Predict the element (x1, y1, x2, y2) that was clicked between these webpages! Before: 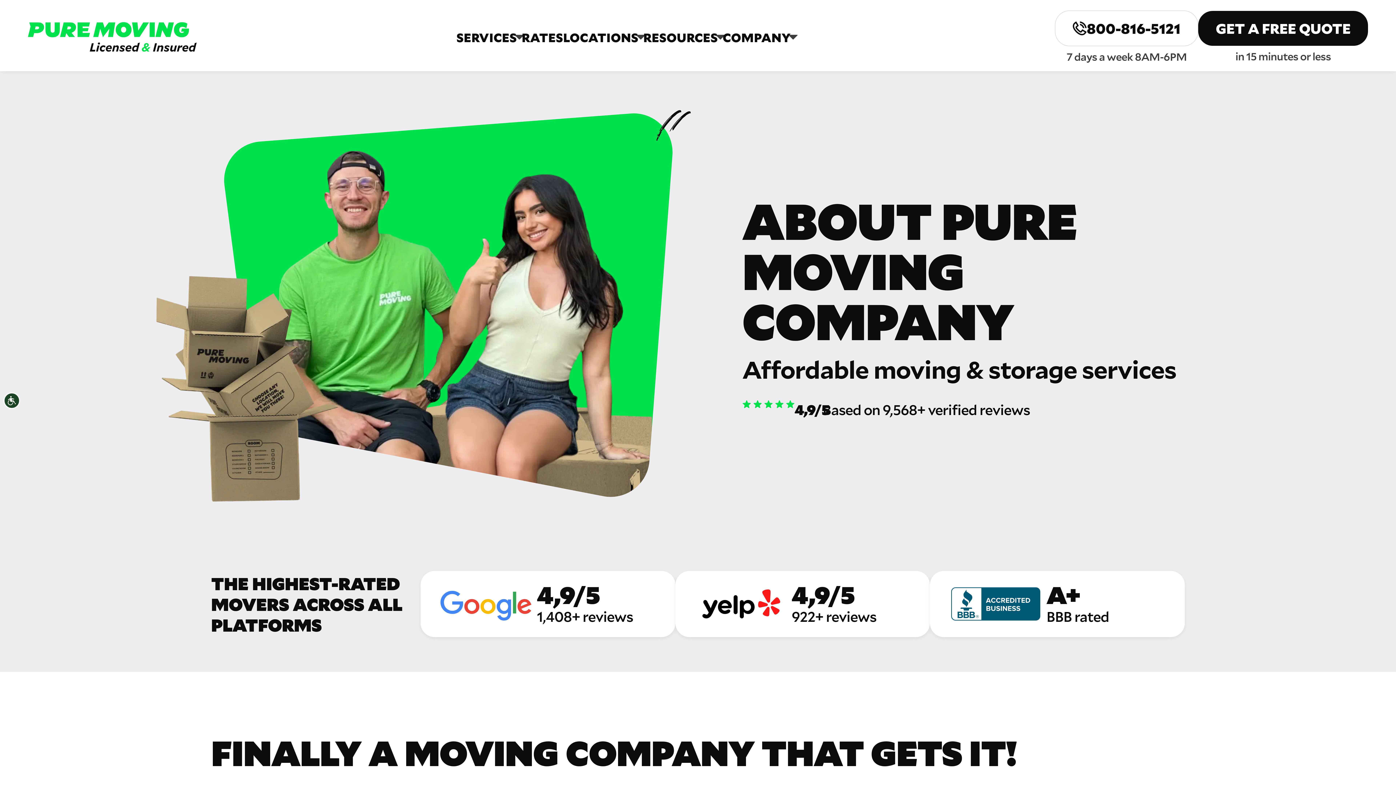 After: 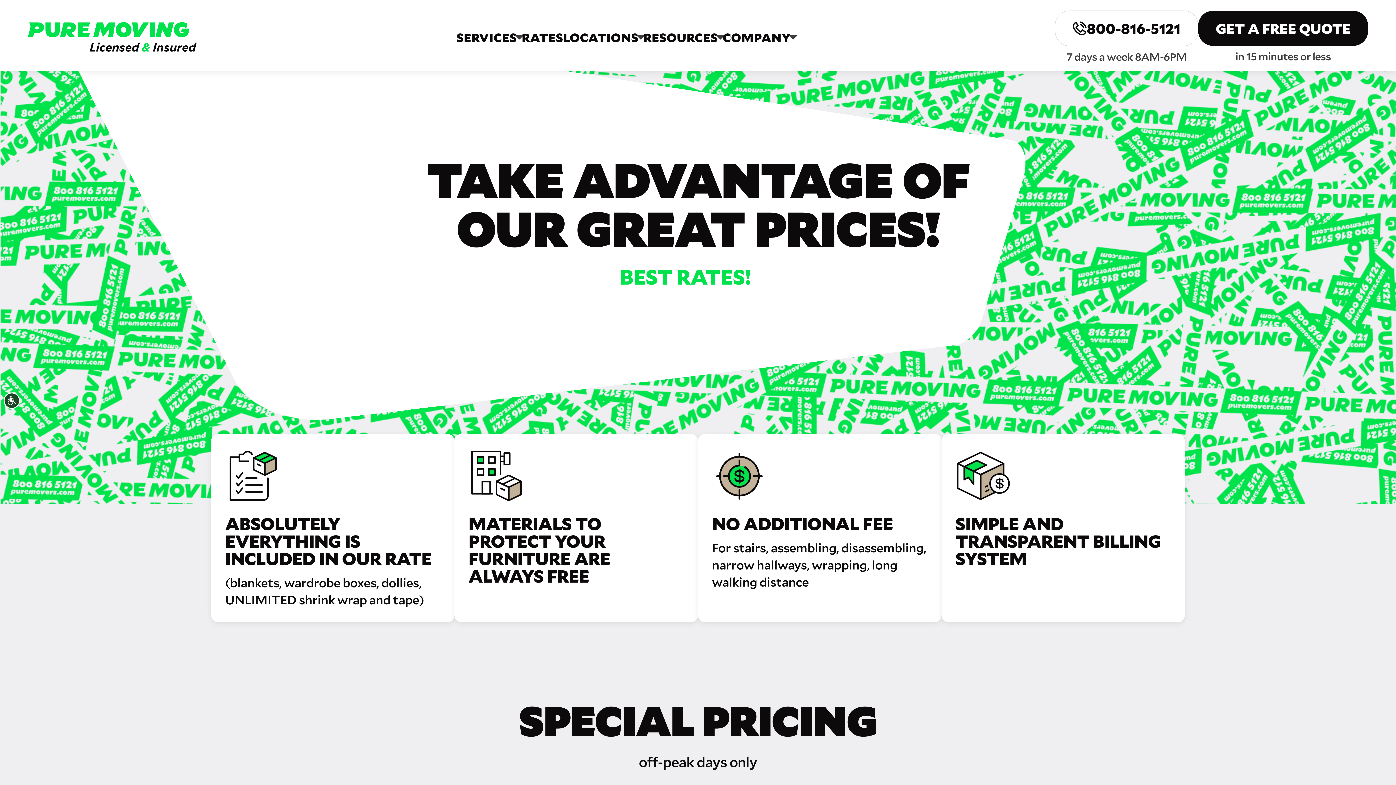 Action: bbox: (521, 29, 563, 44) label: RATES